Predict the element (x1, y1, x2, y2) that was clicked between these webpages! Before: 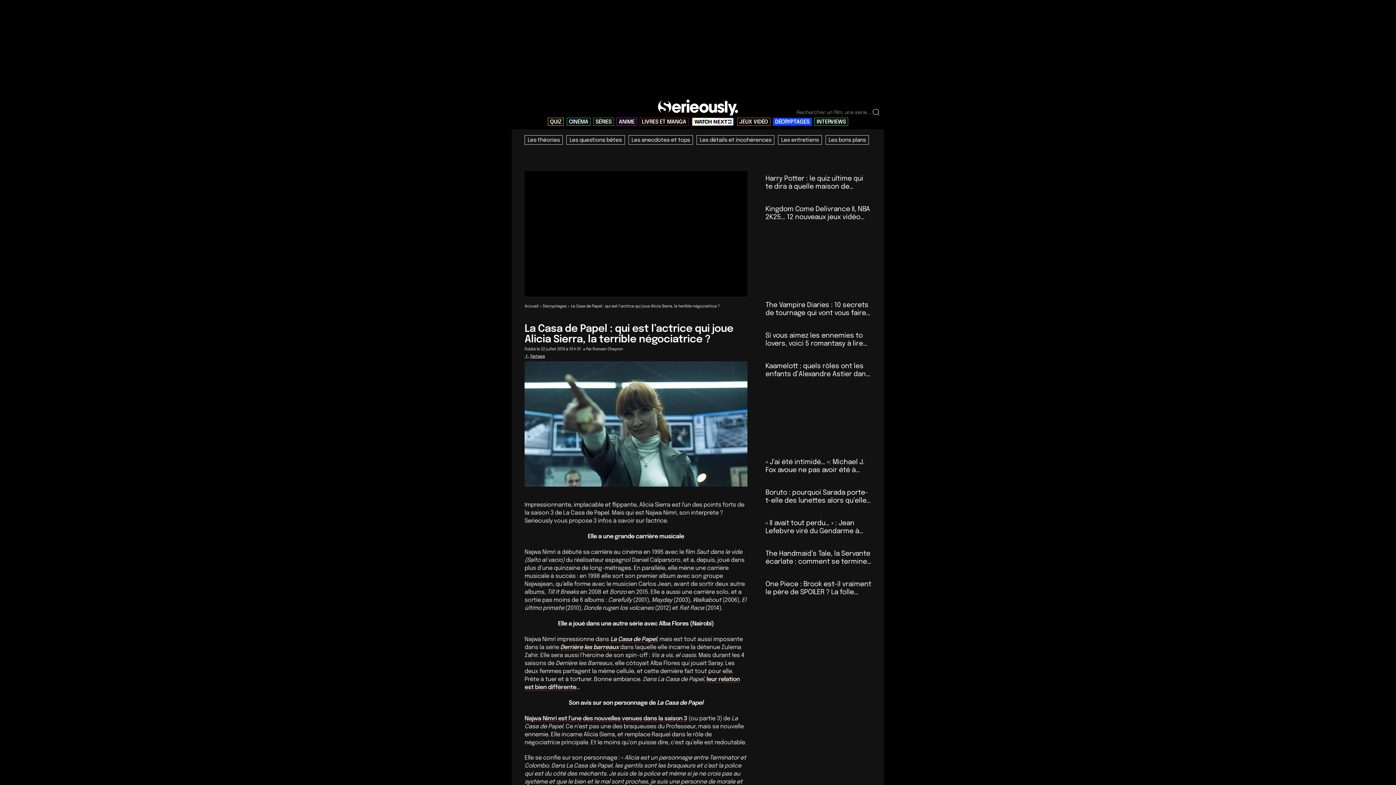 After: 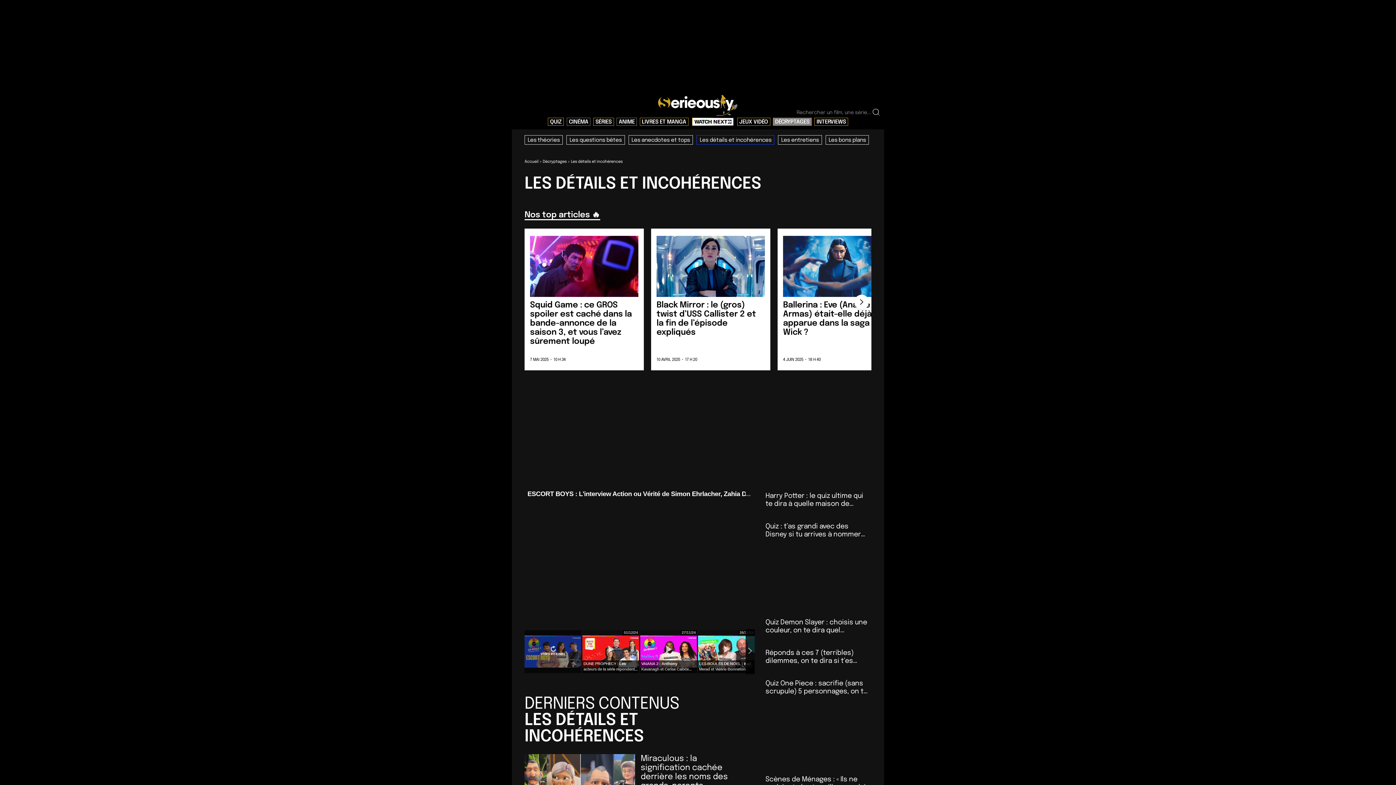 Action: label: Les détails et incohérences bbox: (696, 135, 774, 144)